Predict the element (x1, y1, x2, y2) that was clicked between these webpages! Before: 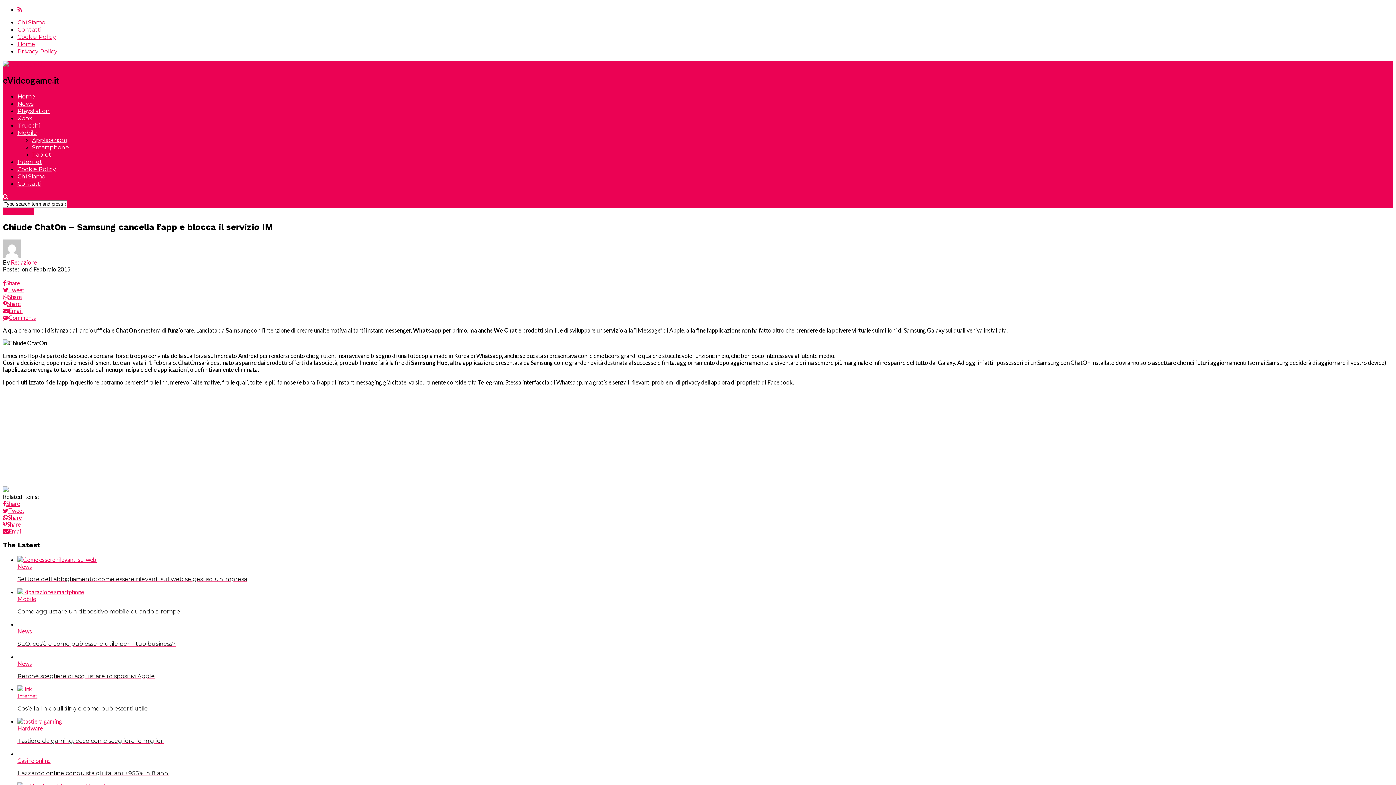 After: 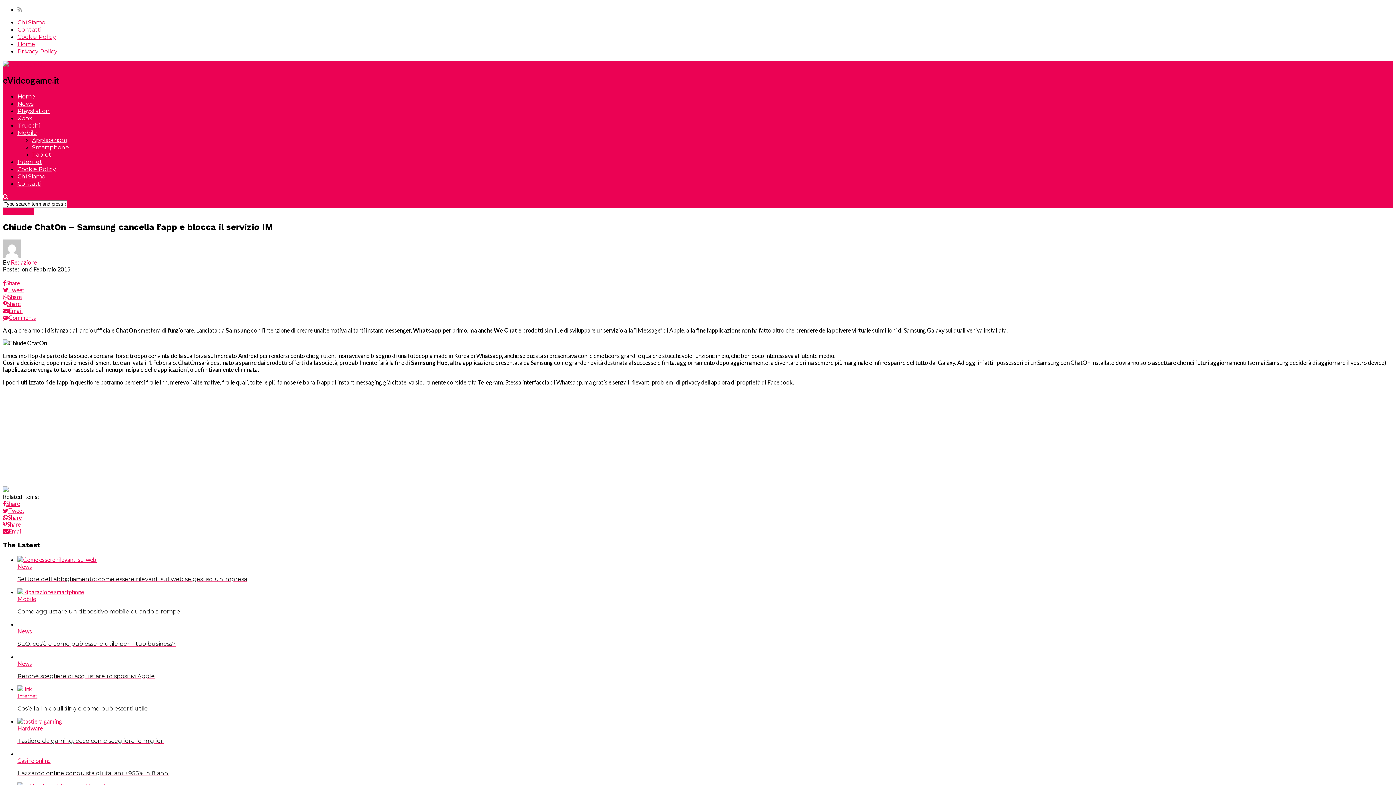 Action: bbox: (17, 5, 22, 12)